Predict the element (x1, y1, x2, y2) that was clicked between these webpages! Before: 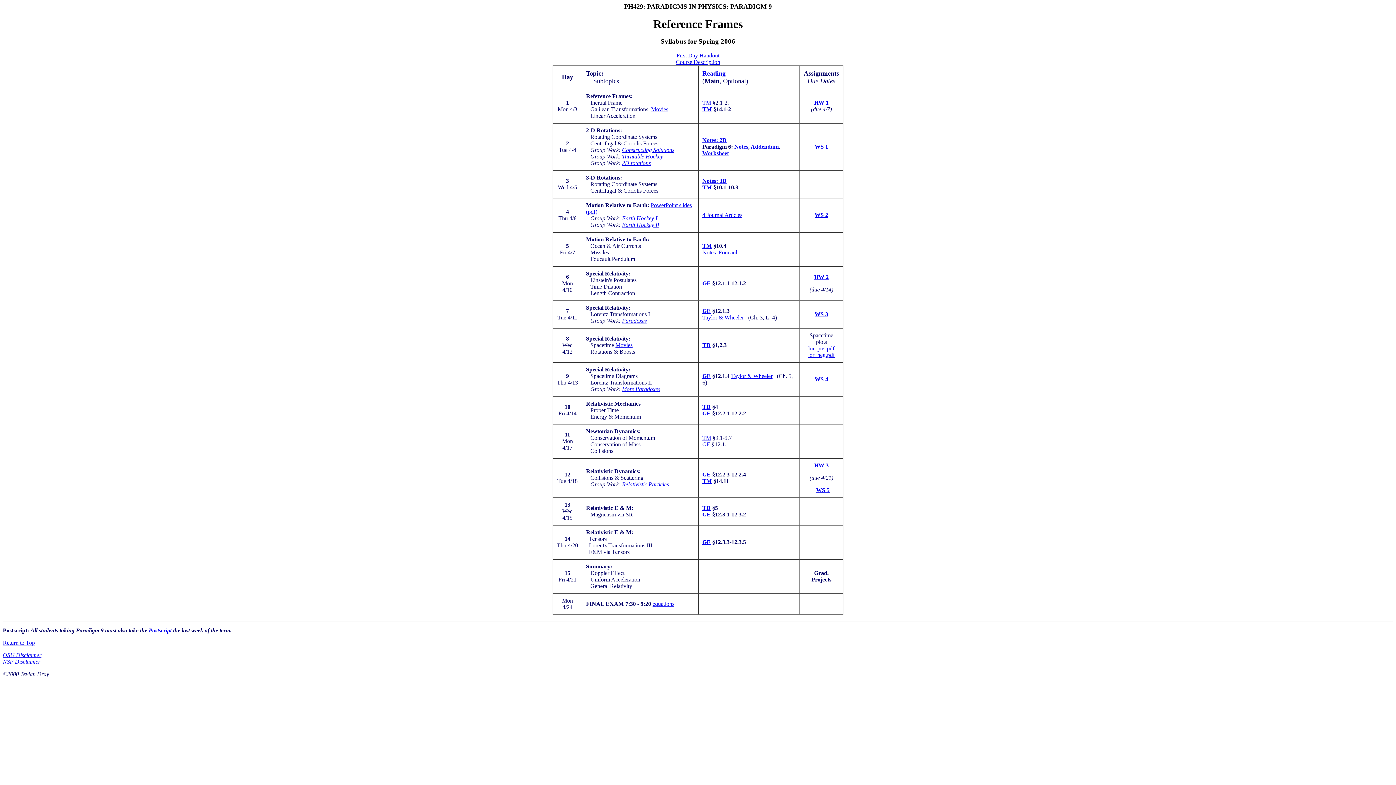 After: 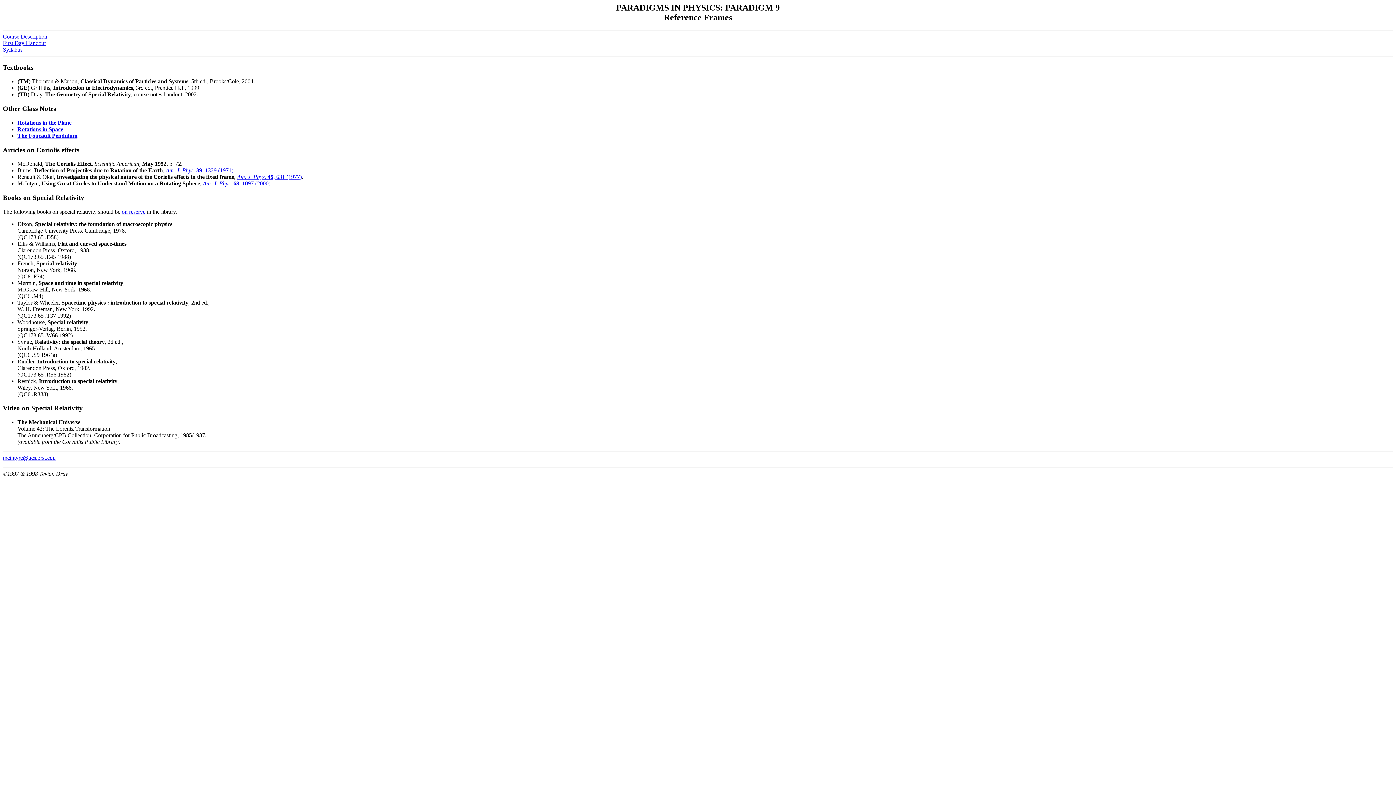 Action: bbox: (702, 212, 742, 218) label: 4 Journal Articles